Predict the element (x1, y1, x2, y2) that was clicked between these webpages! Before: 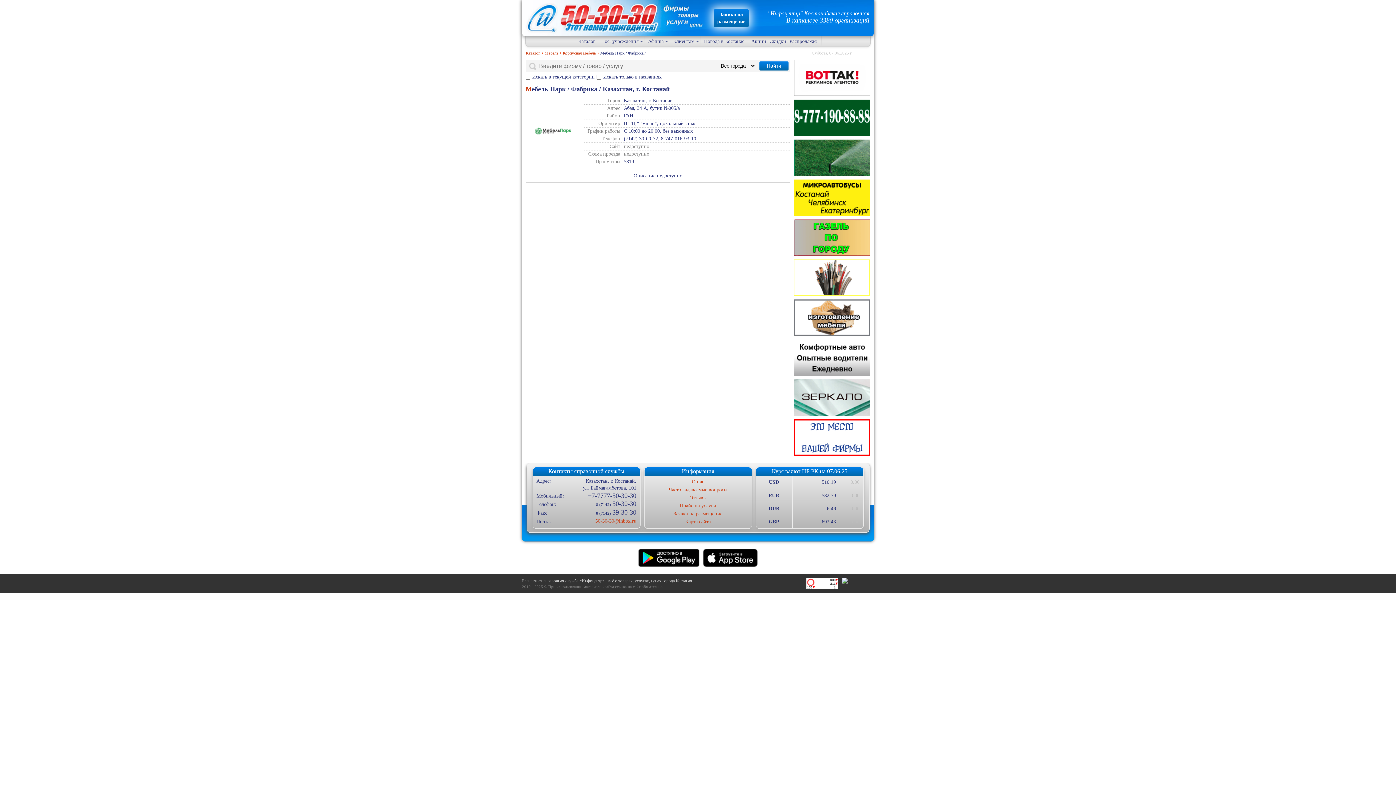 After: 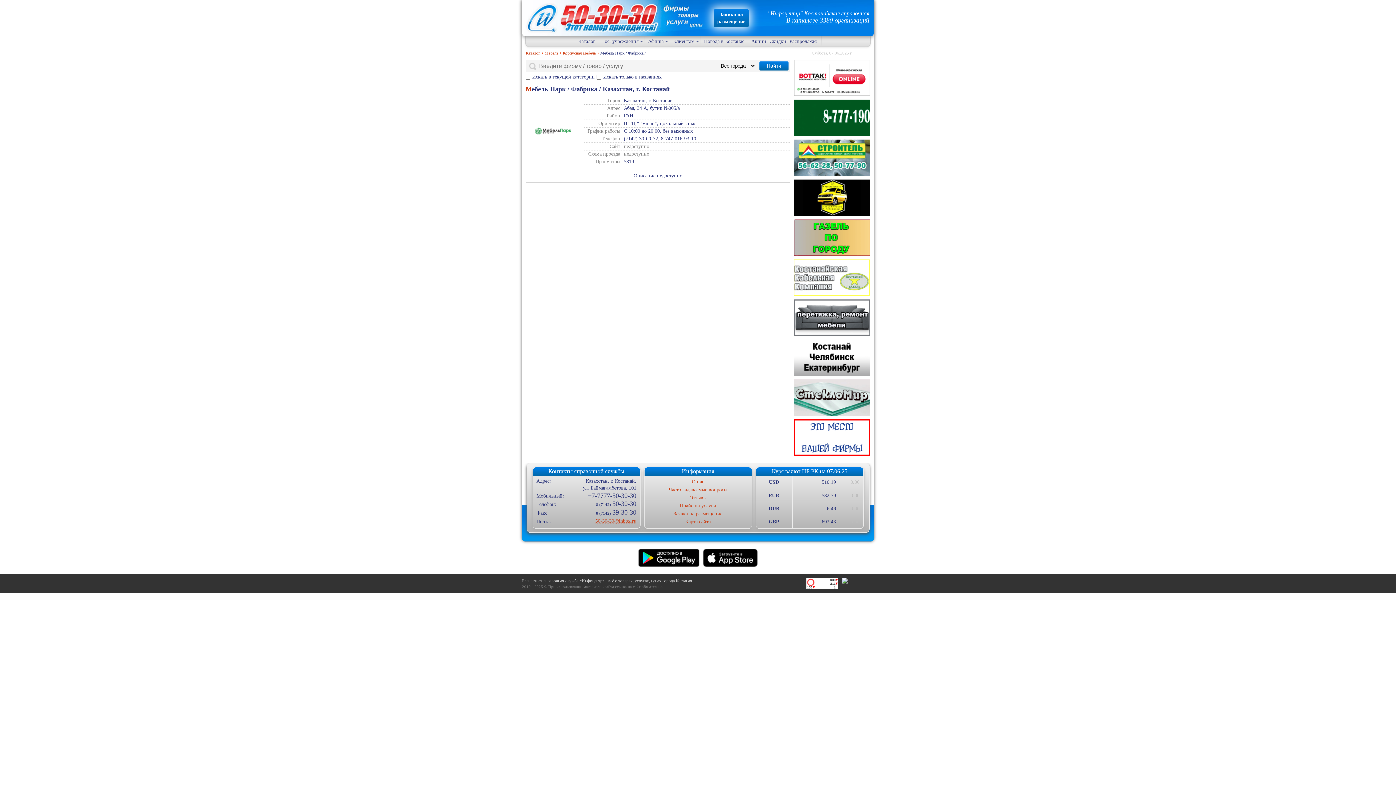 Action: label: 50-30-30@inbox.ru bbox: (570, 518, 636, 524)